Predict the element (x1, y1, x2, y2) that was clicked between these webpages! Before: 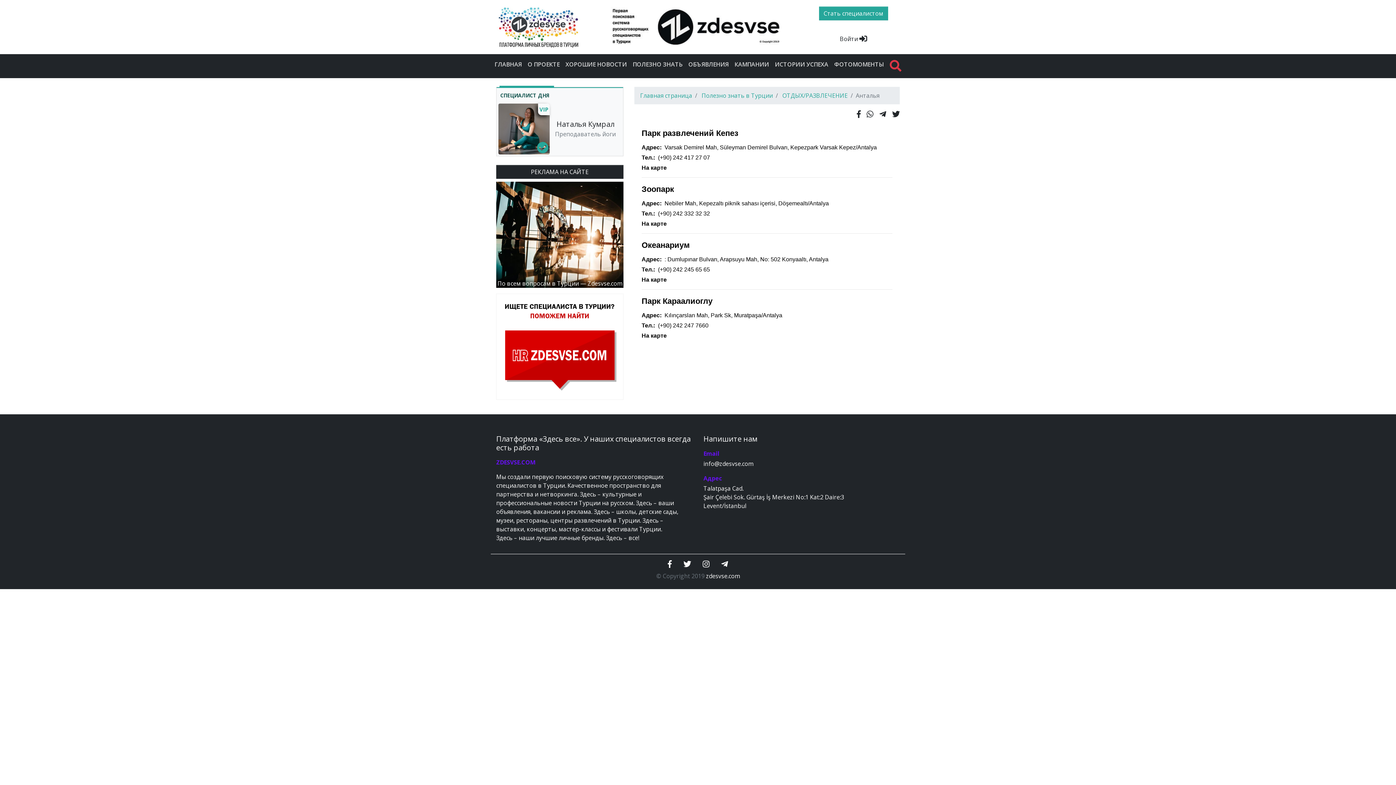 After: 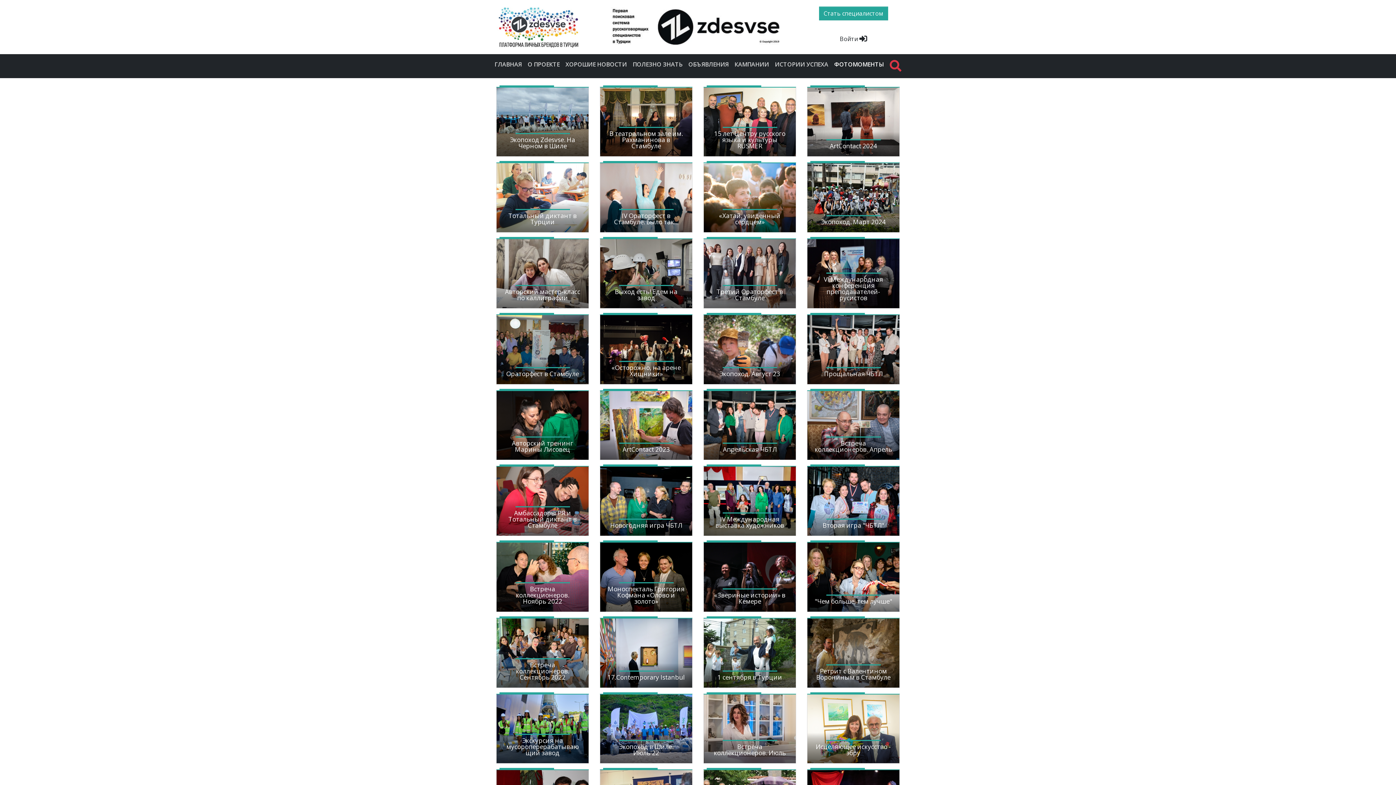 Action: label: ФОТОМОМЕНТЫ bbox: (831, 56, 887, 71)